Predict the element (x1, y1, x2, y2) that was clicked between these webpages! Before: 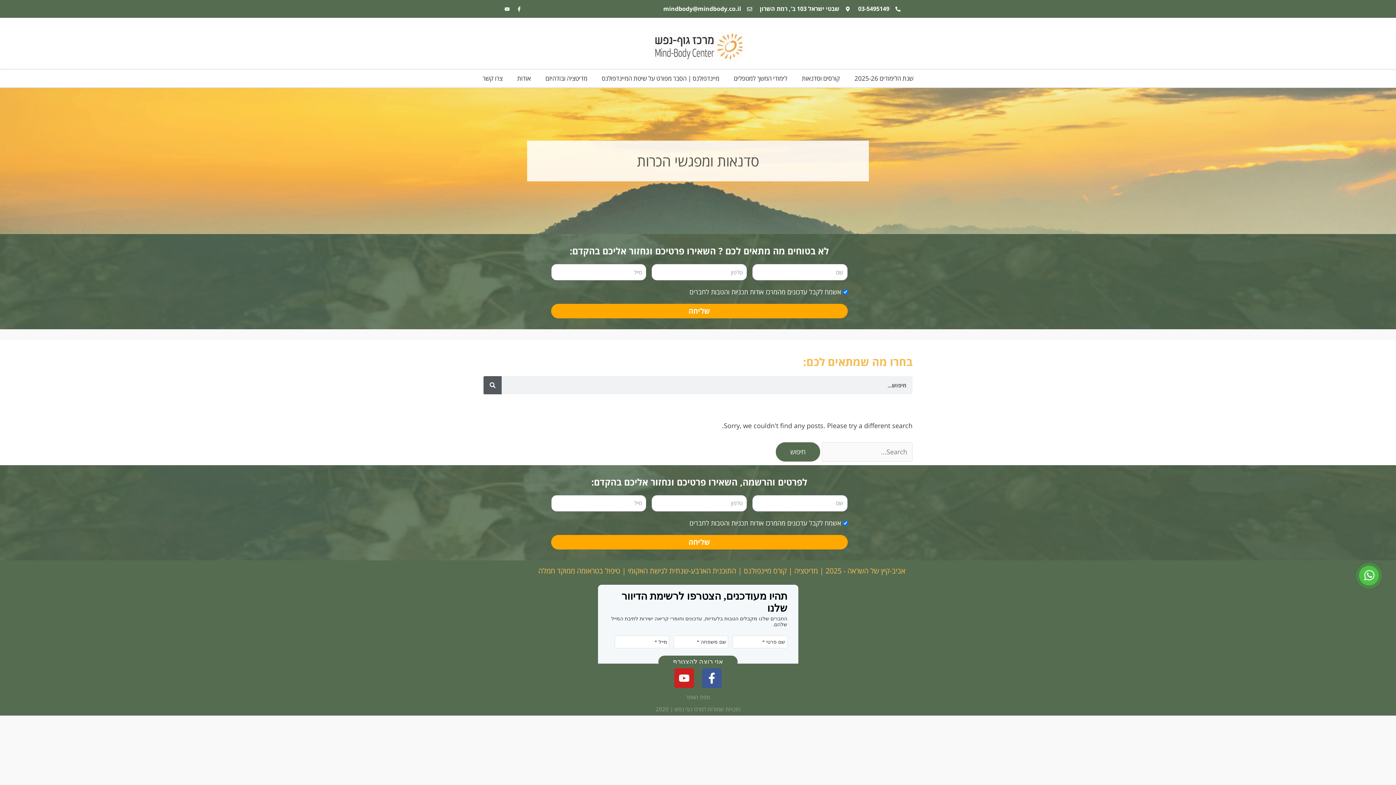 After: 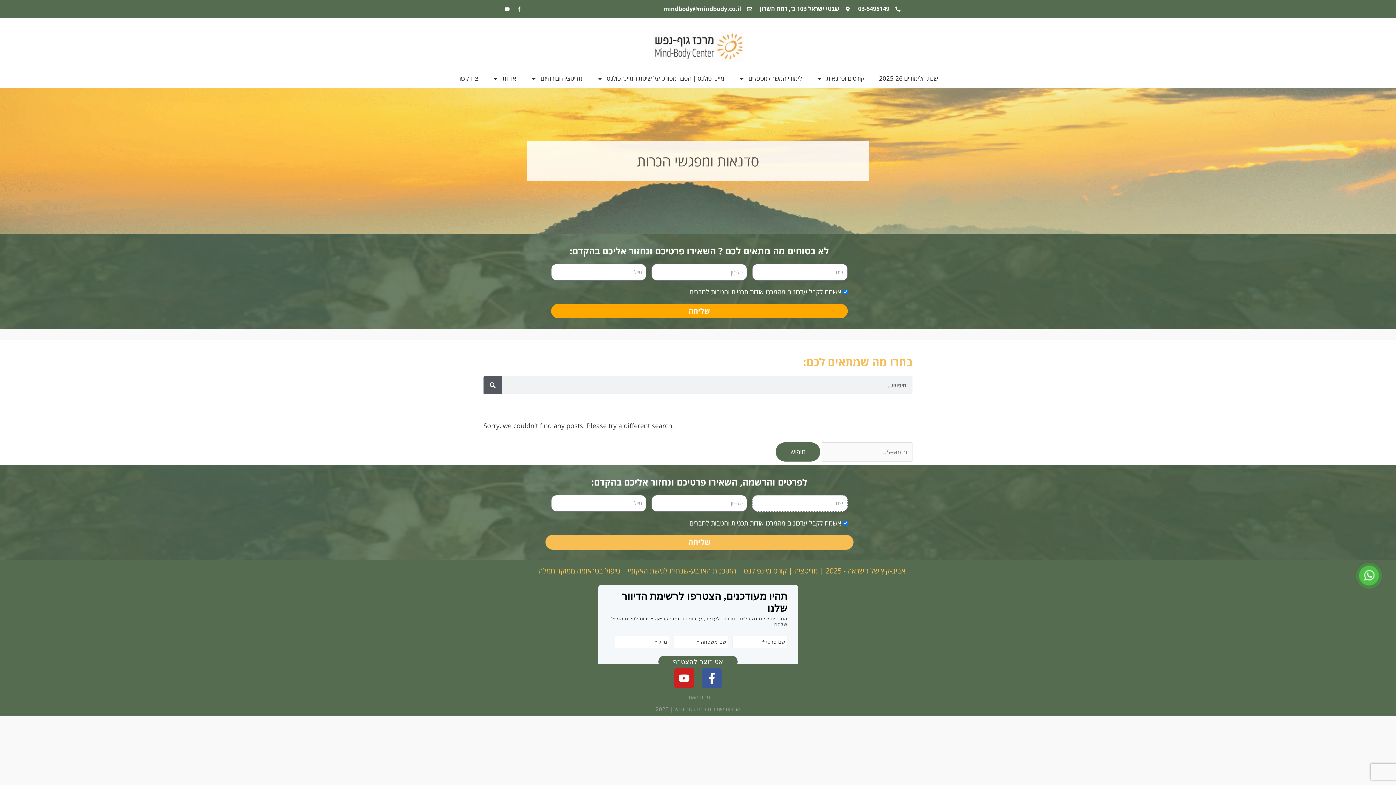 Action: bbox: (551, 535, 847, 549) label: שליחה